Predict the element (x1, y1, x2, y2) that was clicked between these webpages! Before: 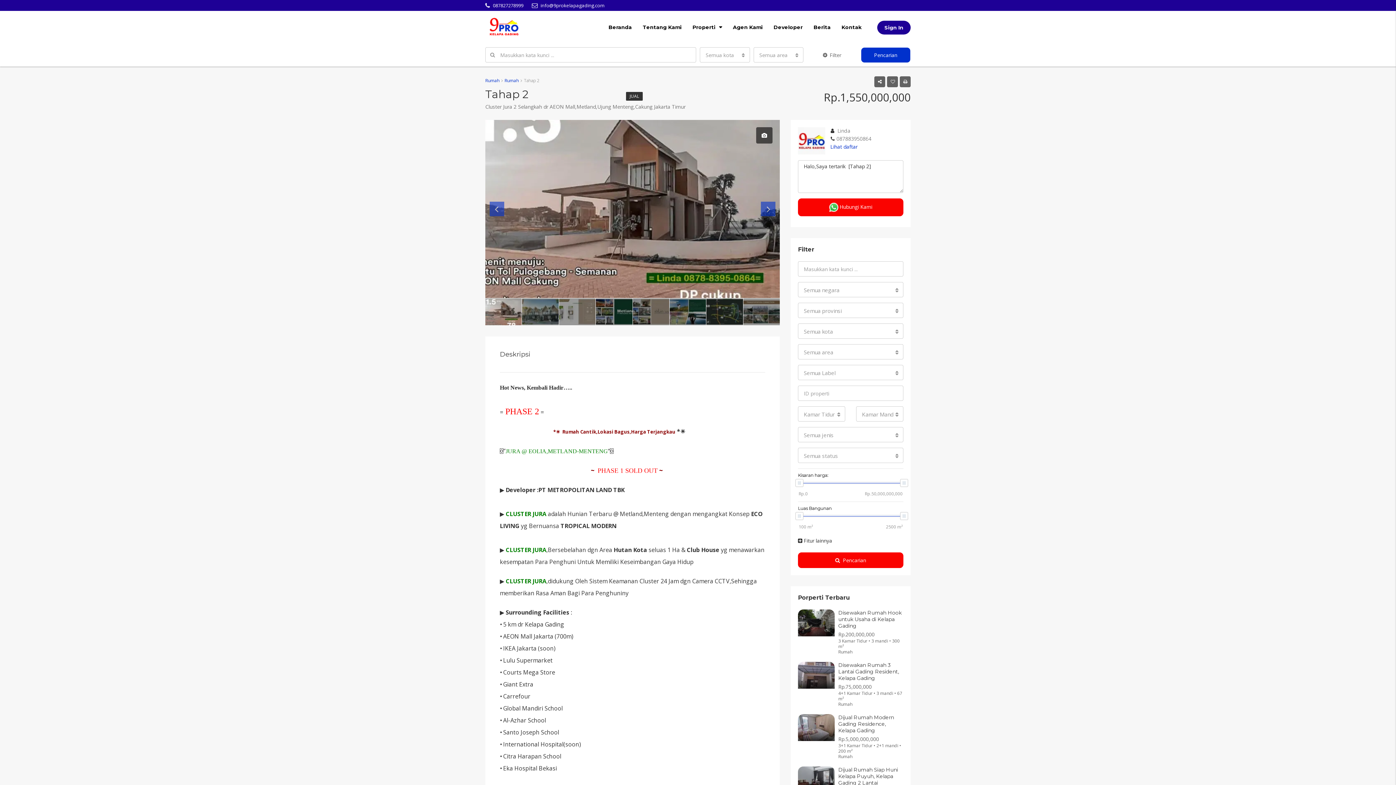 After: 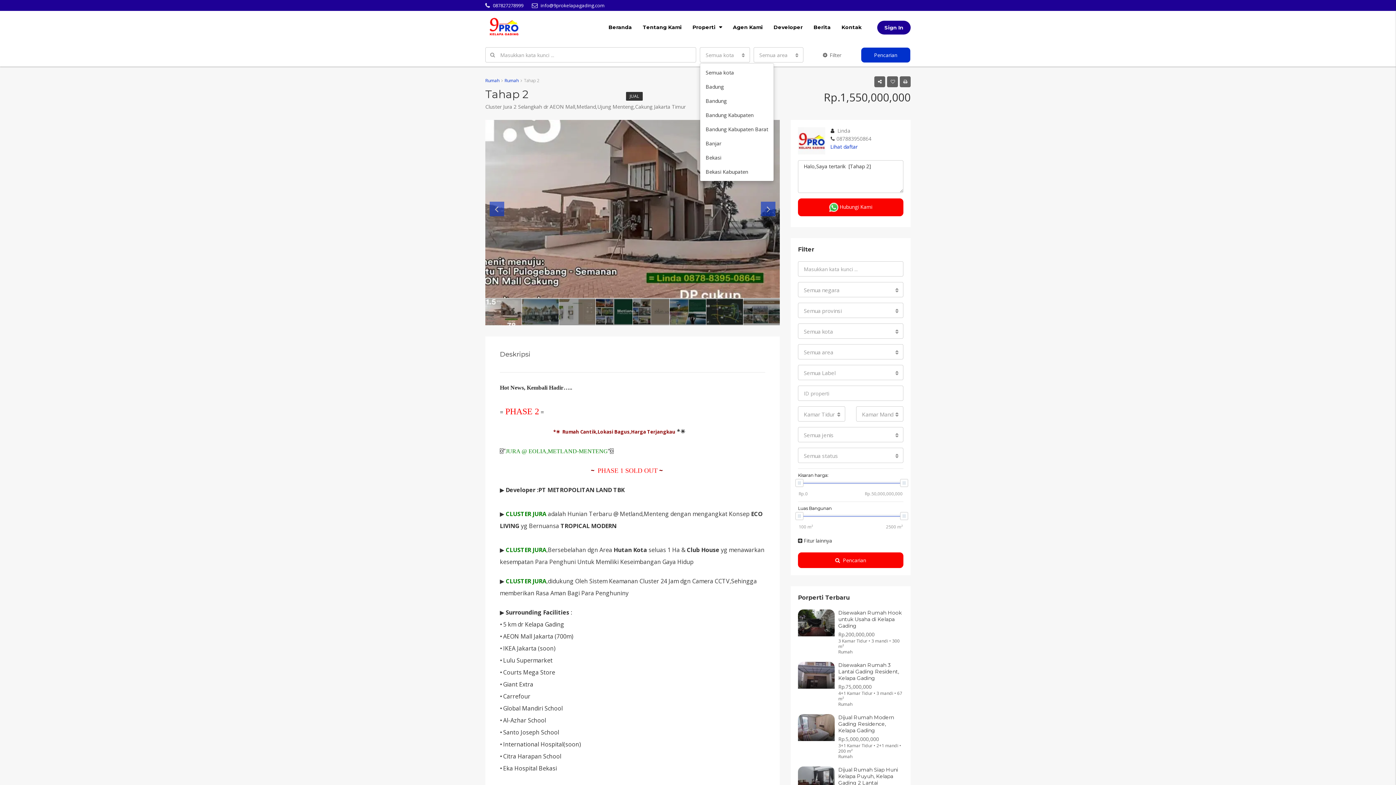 Action: label: Semua kota
  bbox: (700, 47, 750, 62)